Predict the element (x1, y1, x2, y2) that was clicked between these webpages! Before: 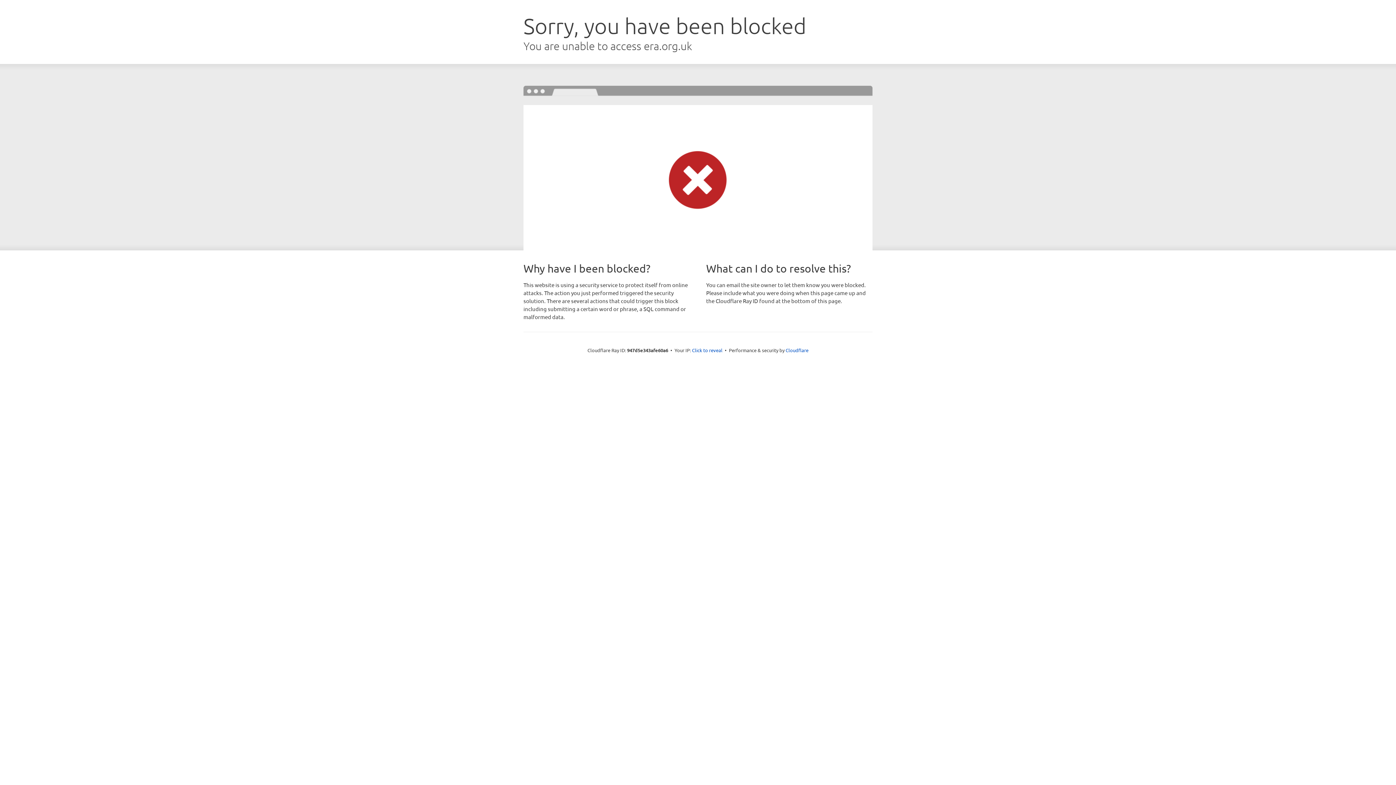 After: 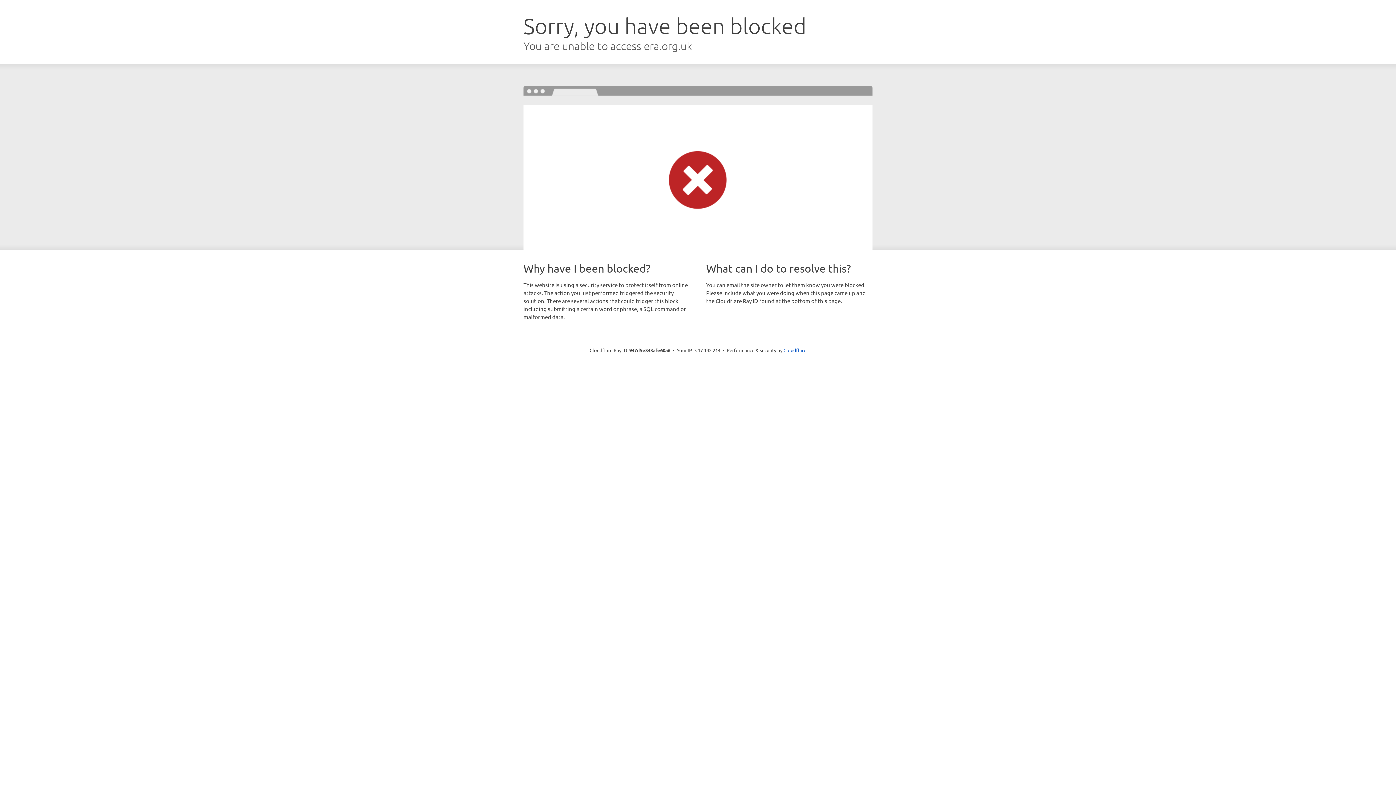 Action: label: Click to reveal bbox: (692, 346, 722, 353)